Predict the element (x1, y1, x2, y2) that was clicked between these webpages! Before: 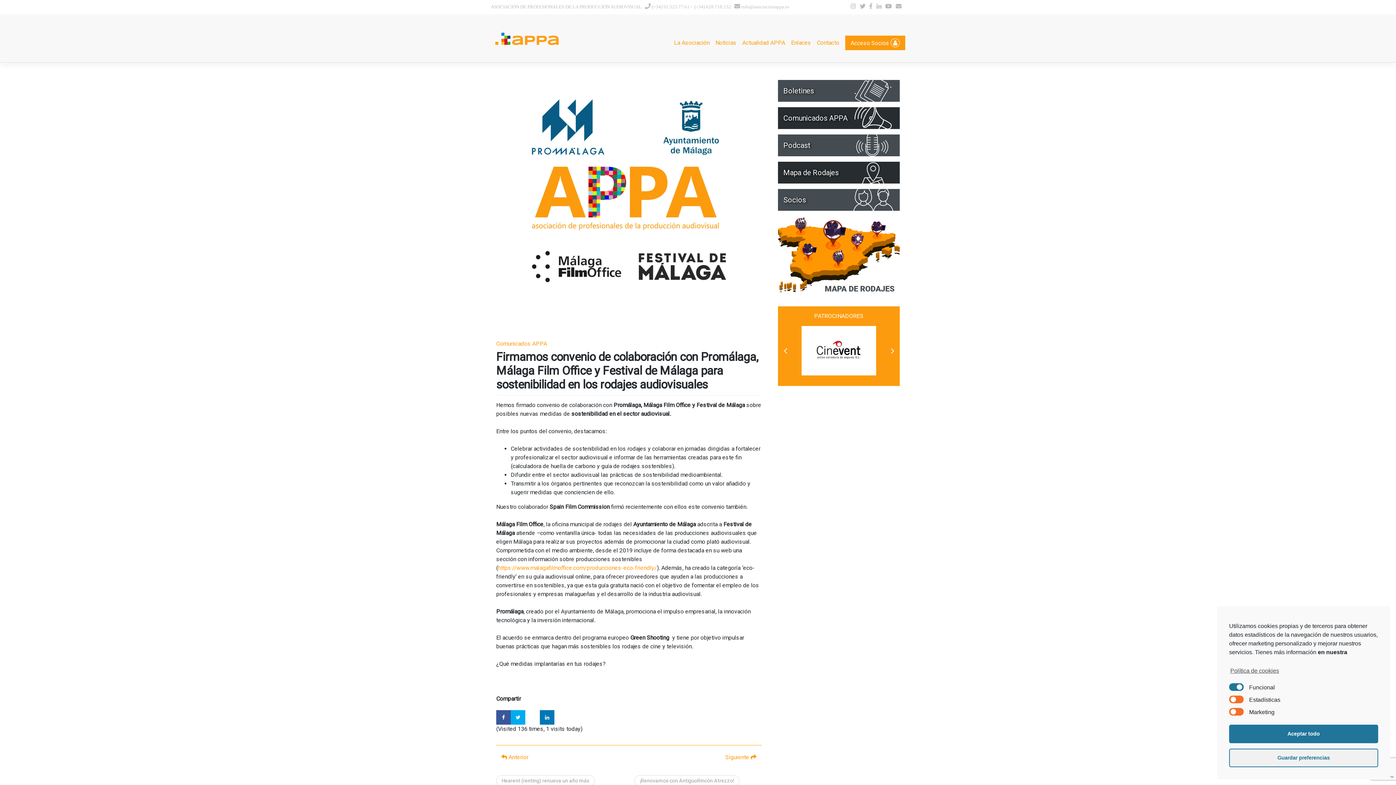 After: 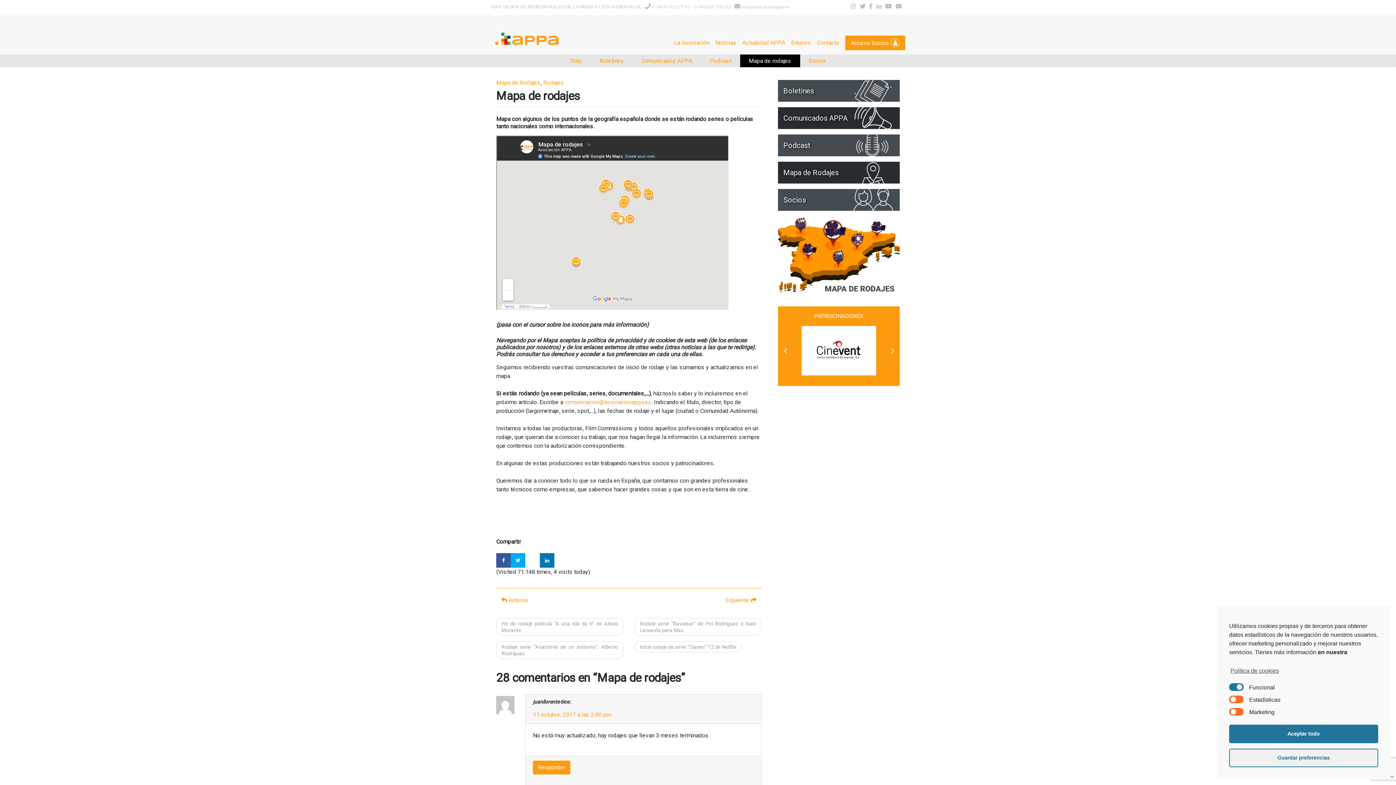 Action: bbox: (778, 252, 900, 258)